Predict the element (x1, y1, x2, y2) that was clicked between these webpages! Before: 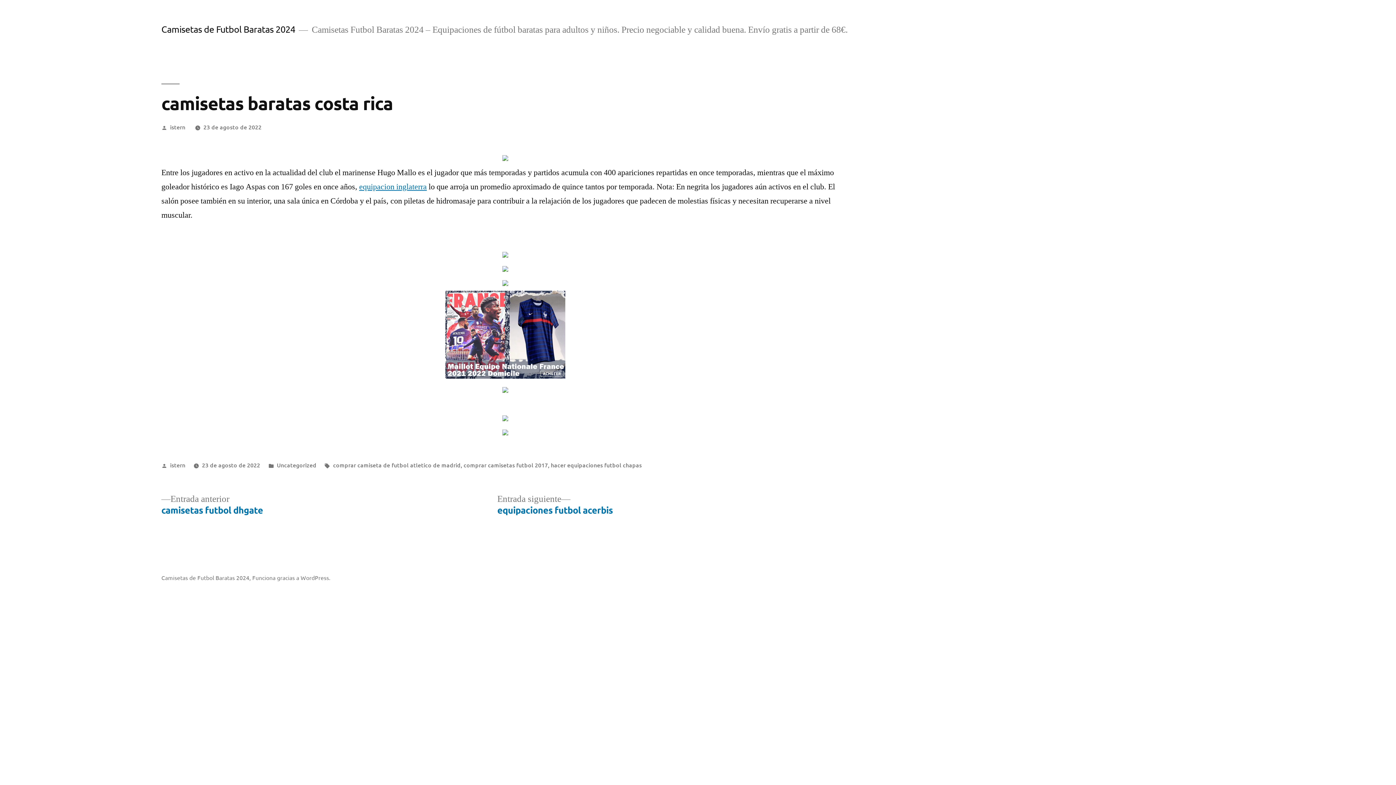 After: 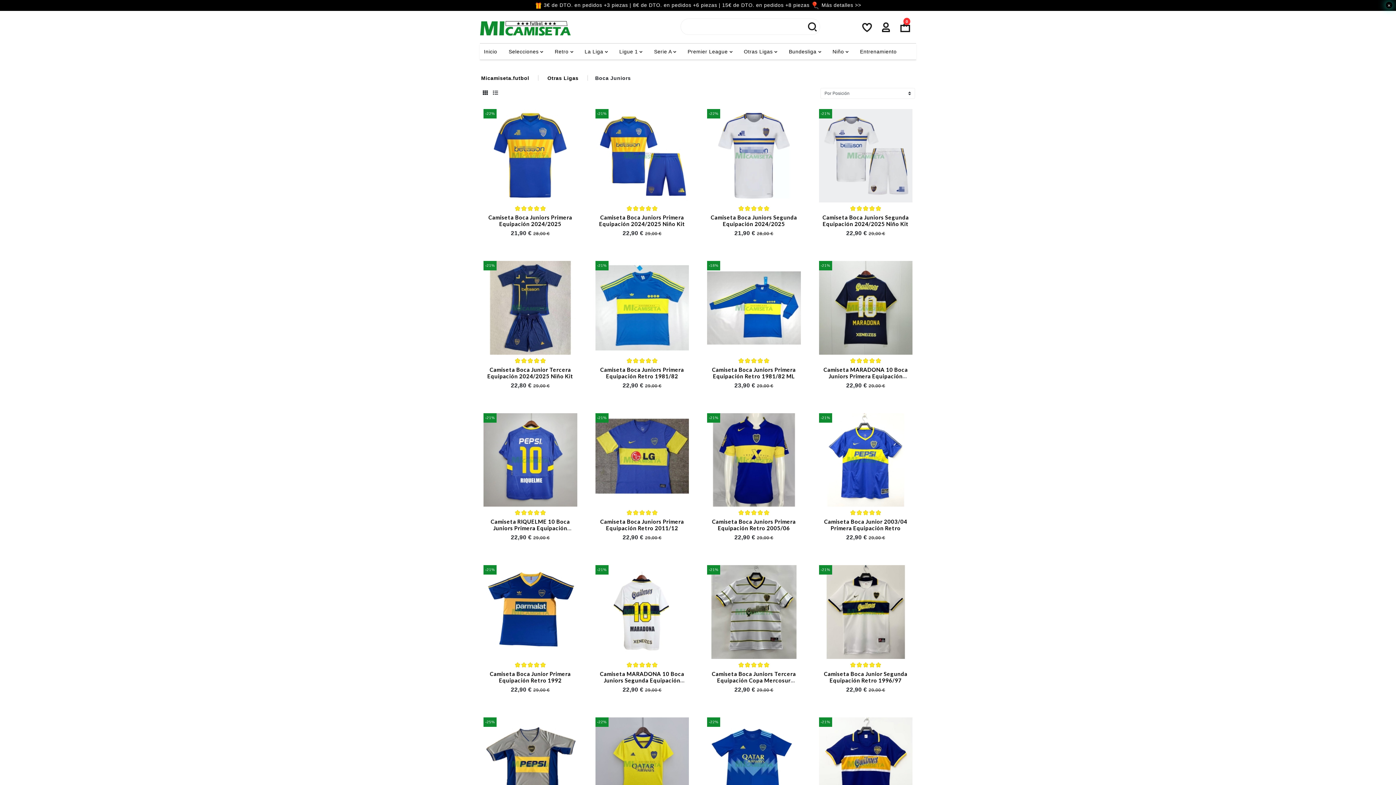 Action: bbox: (502, 153, 508, 163)